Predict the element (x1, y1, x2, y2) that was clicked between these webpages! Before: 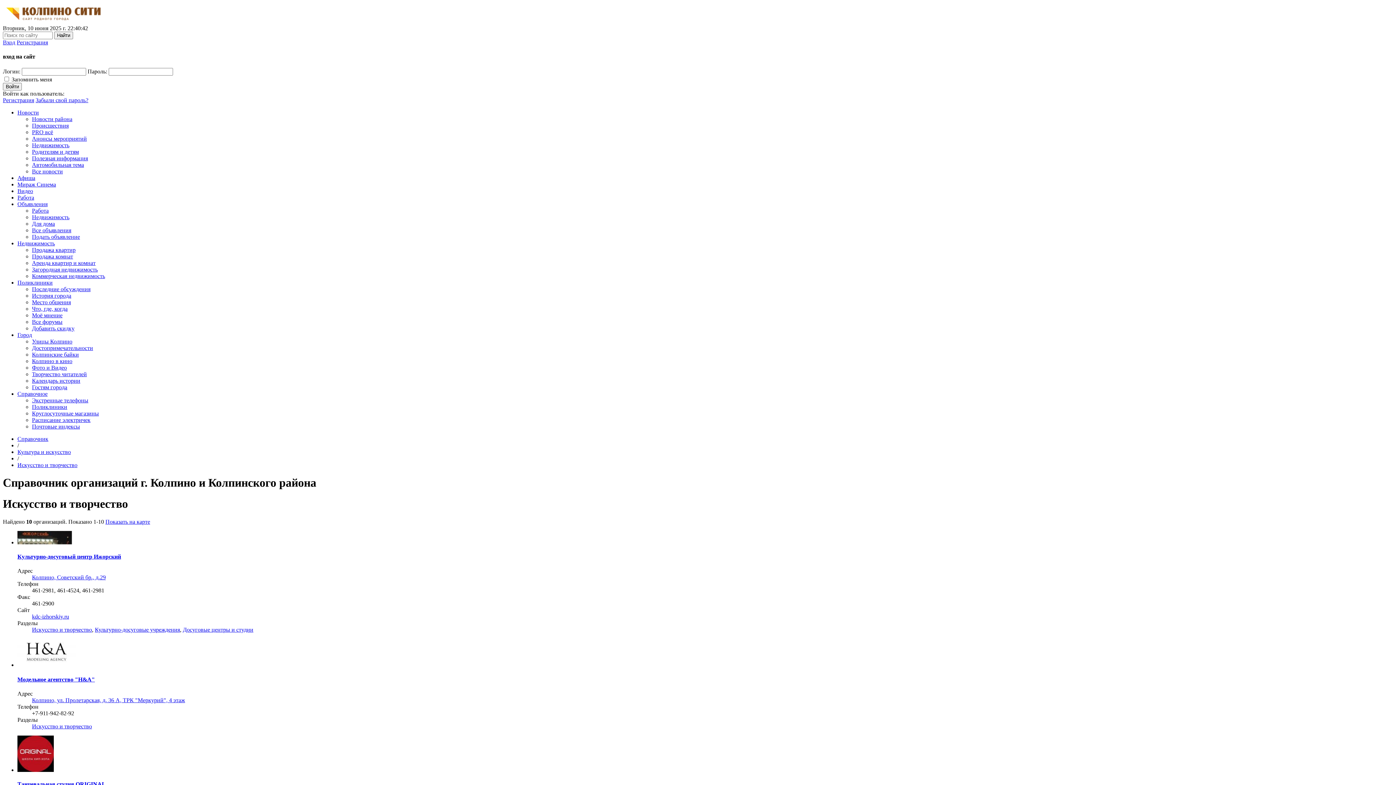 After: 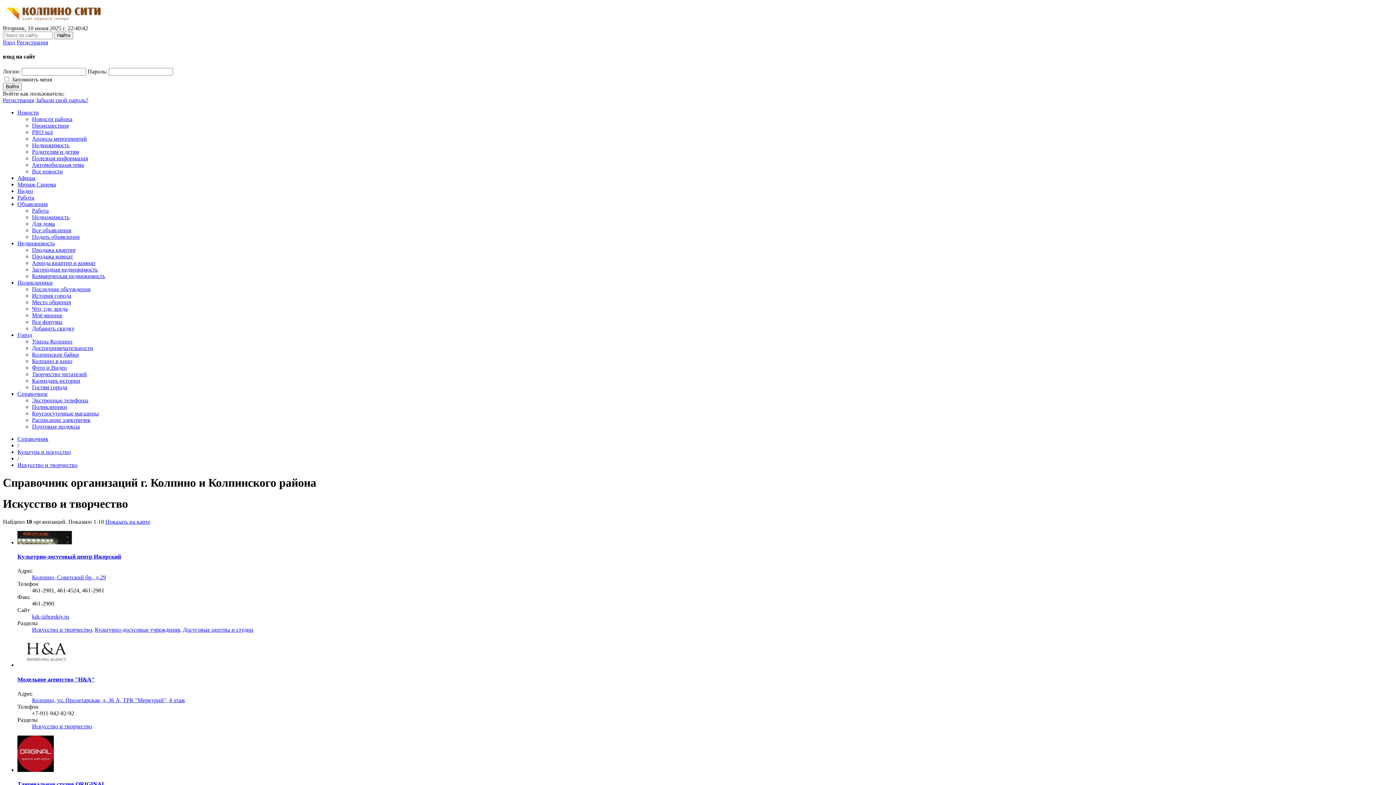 Action: label: Искусство и творчество bbox: (17, 462, 77, 468)